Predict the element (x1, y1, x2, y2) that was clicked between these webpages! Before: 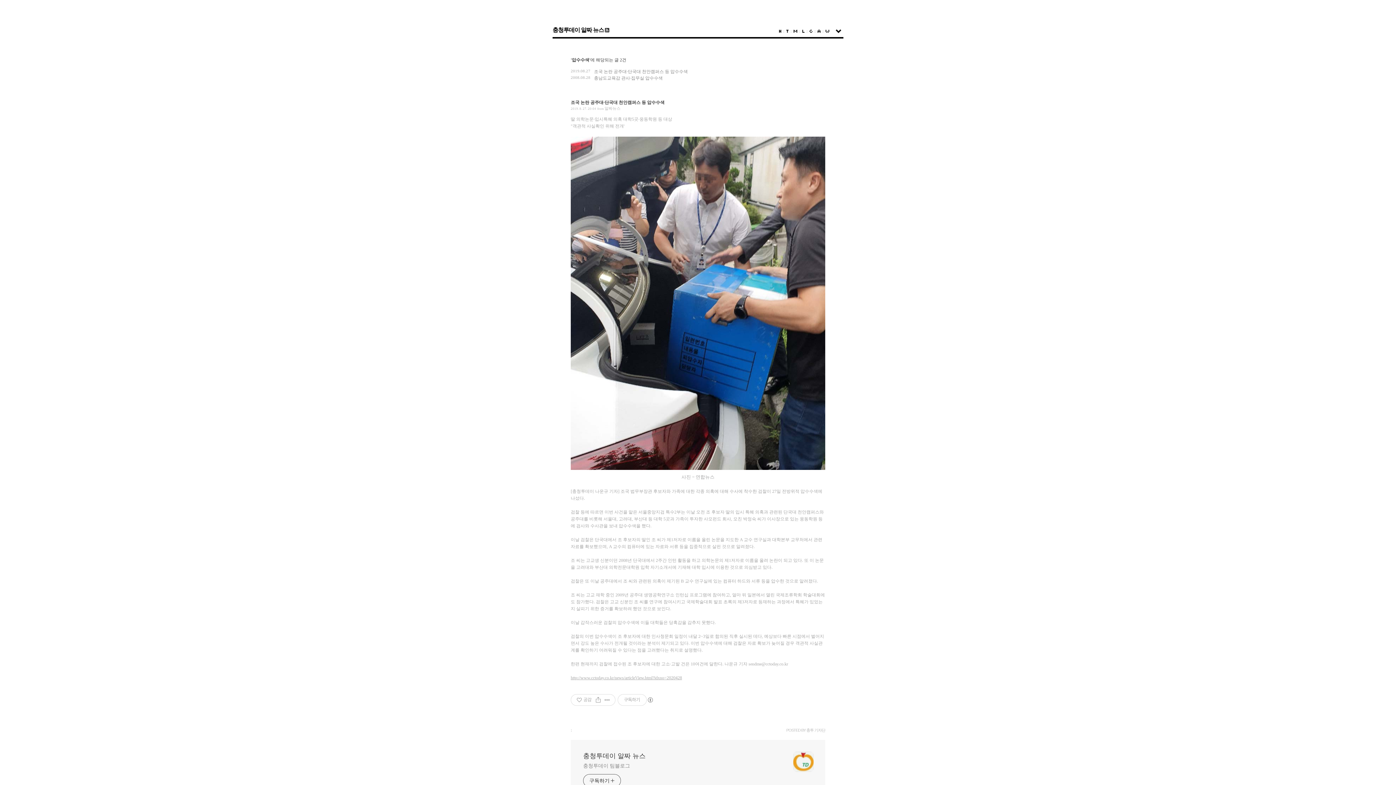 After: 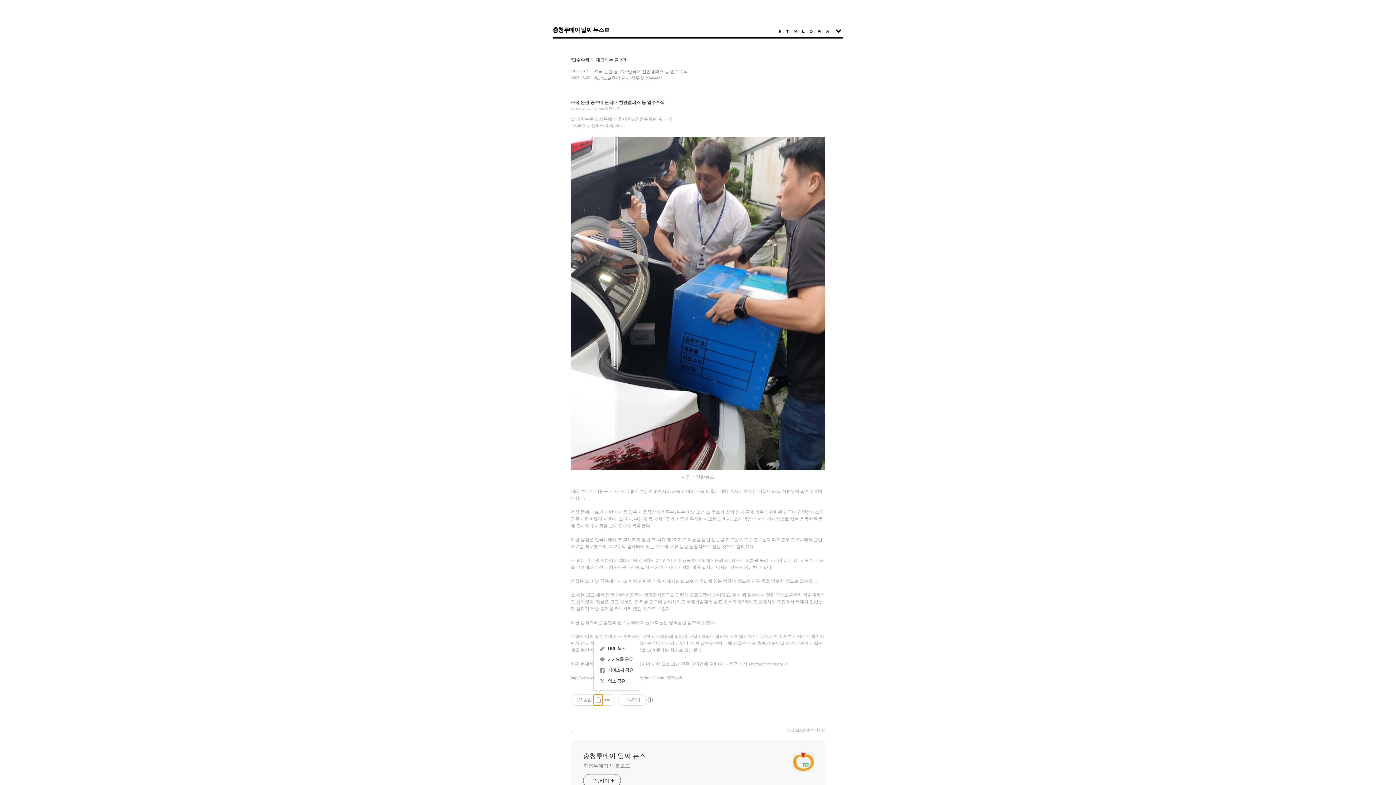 Action: bbox: (593, 694, 602, 705) label: 공유하기